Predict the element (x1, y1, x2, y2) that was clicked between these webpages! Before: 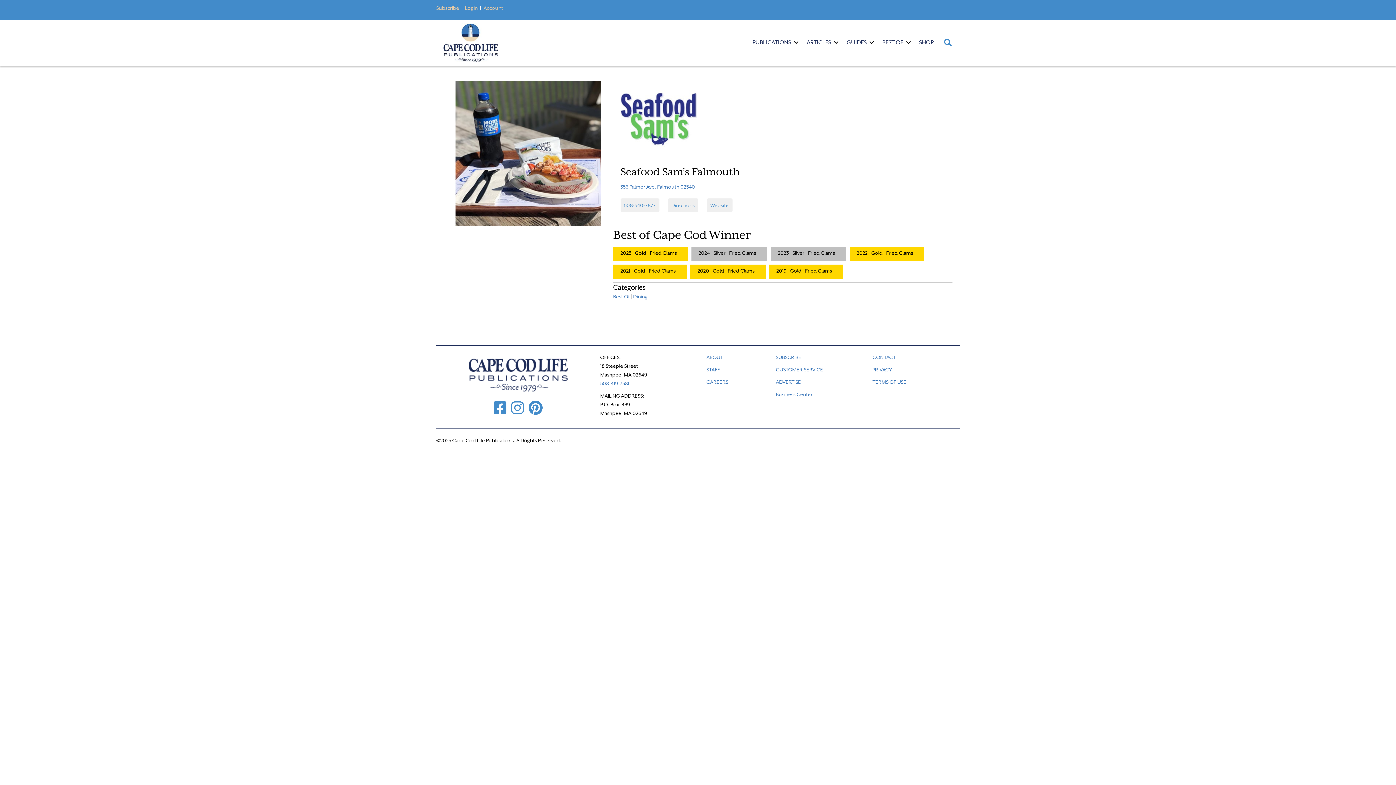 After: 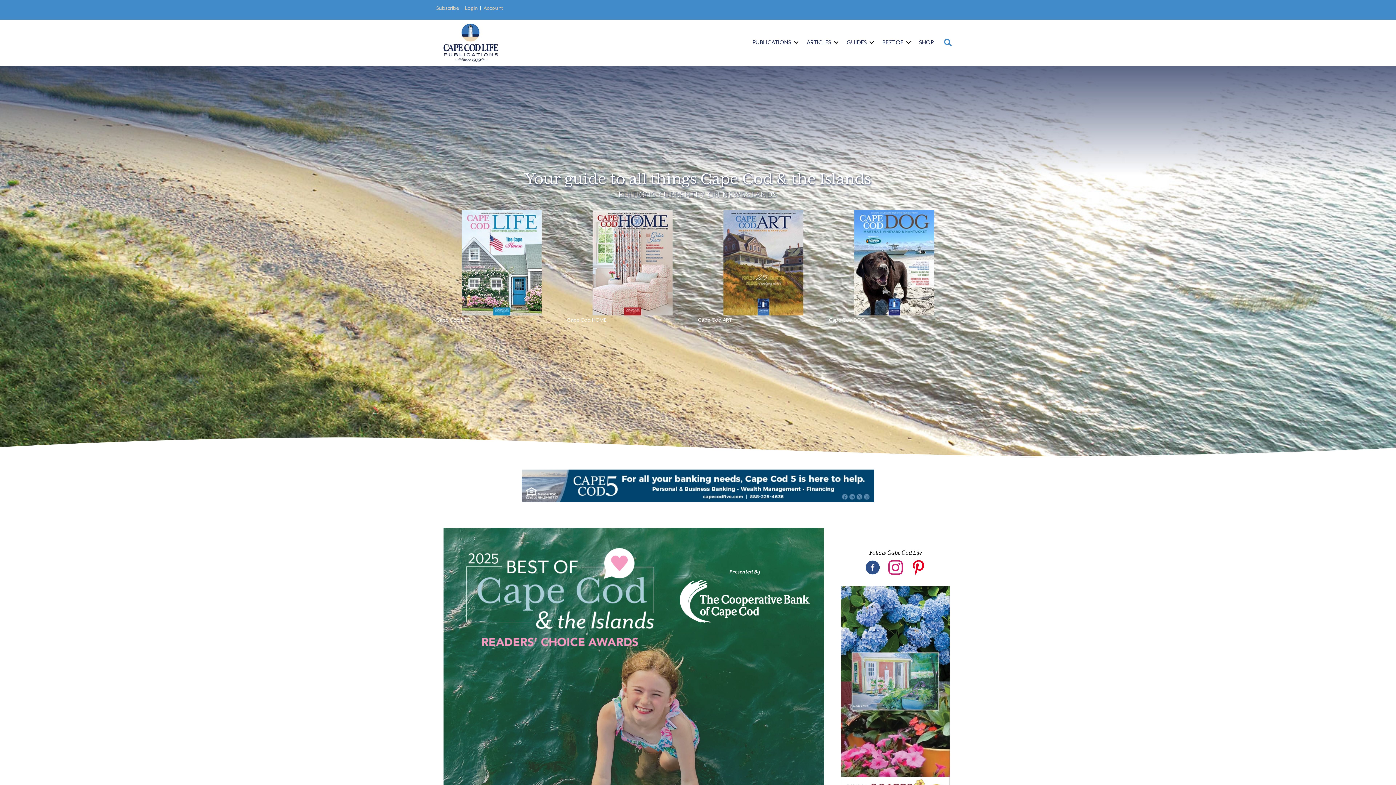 Action: bbox: (468, 371, 568, 377)